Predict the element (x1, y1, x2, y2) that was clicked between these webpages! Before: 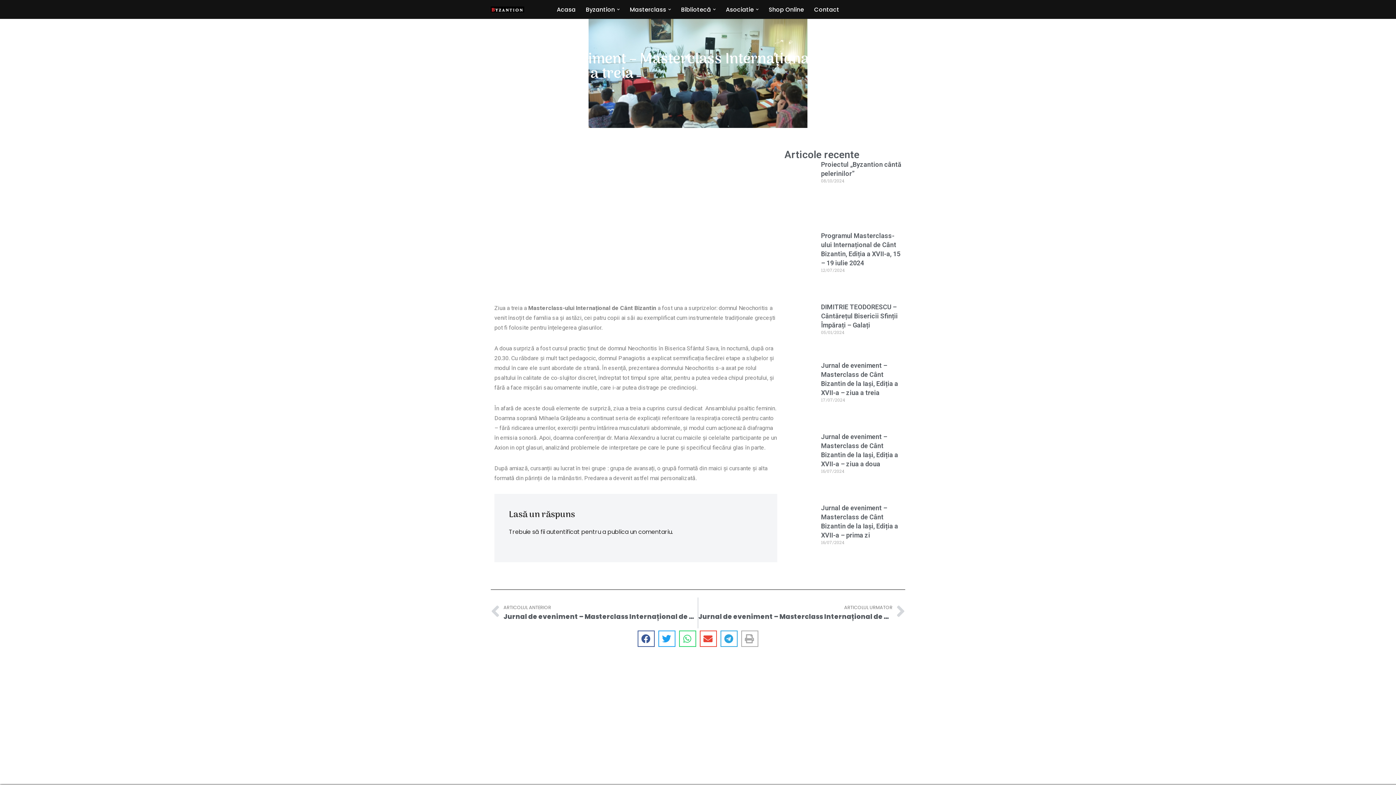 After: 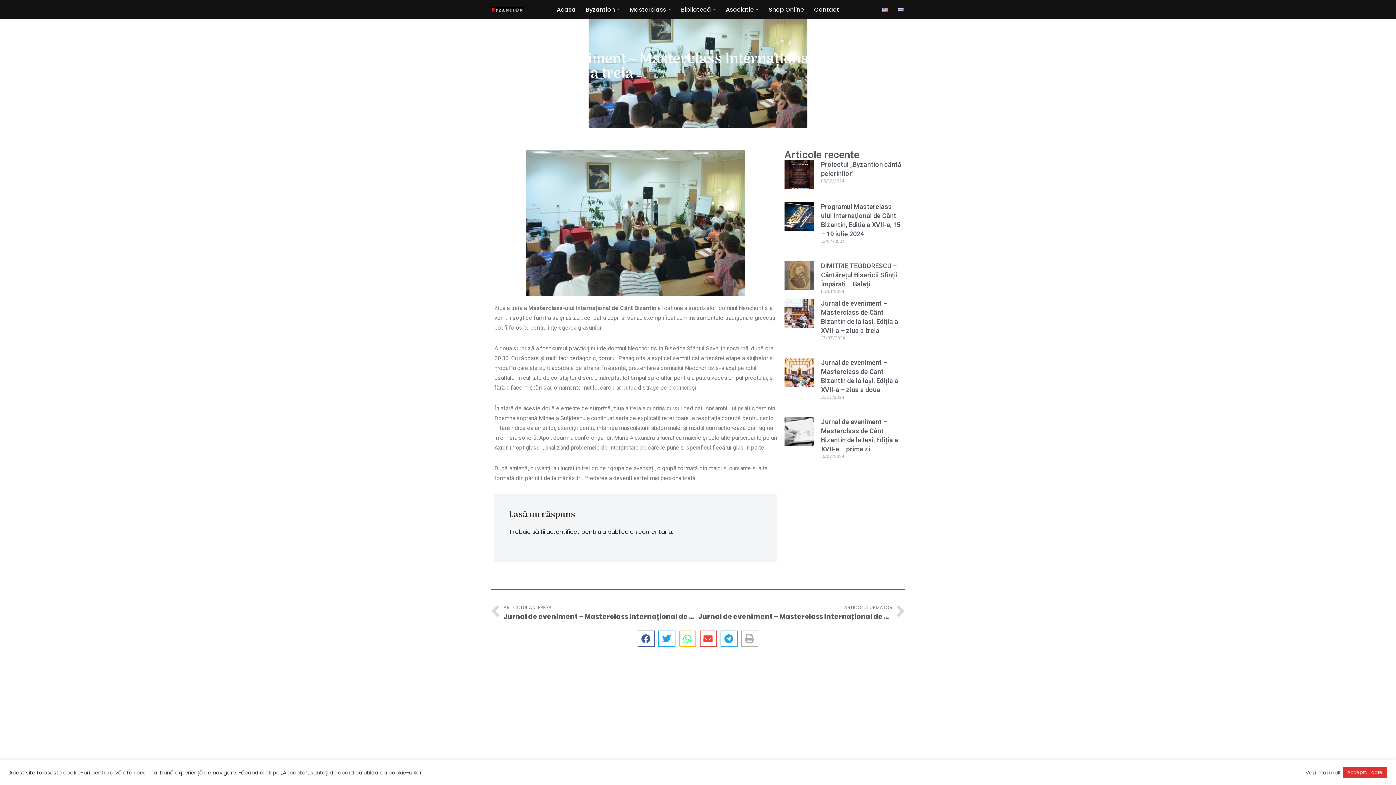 Action: bbox: (679, 630, 696, 647) label: Share on whatsapp